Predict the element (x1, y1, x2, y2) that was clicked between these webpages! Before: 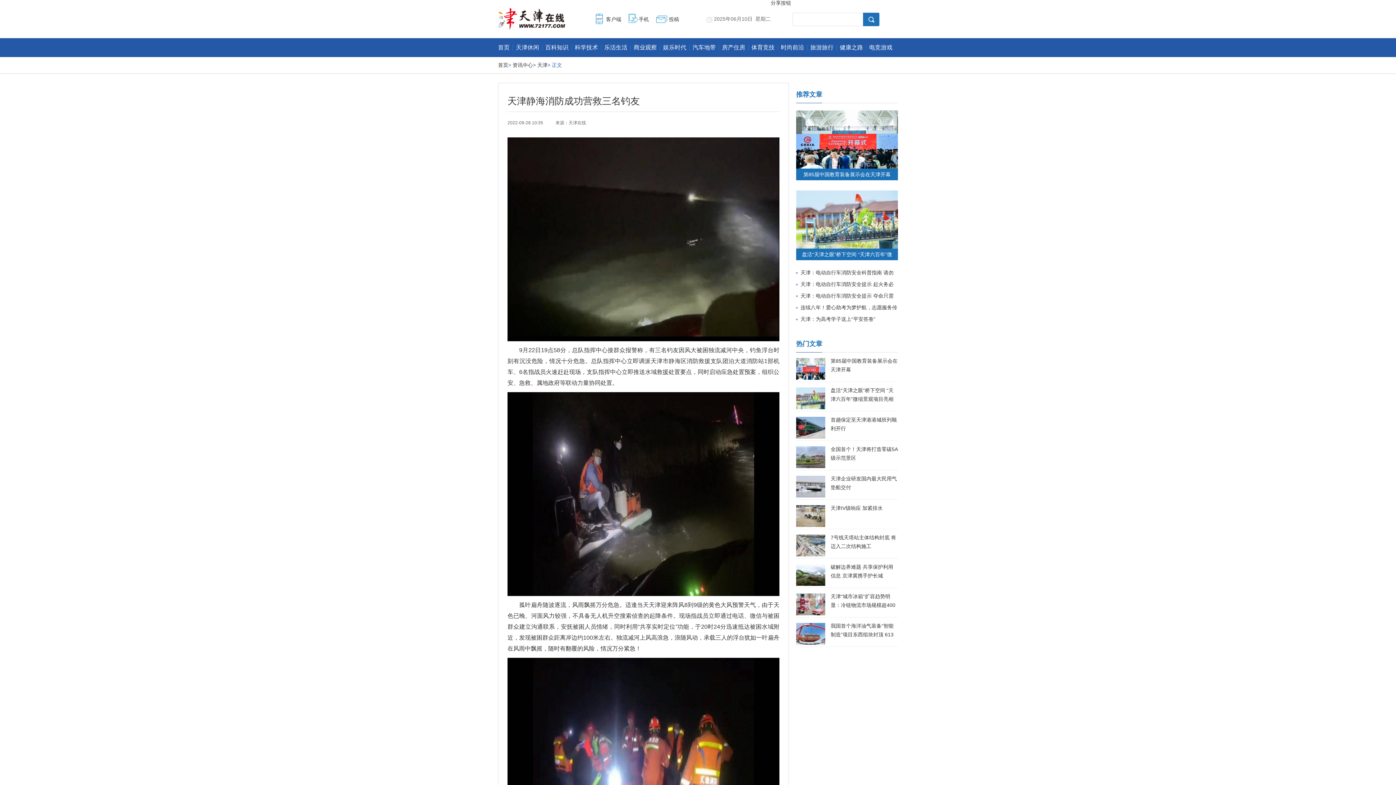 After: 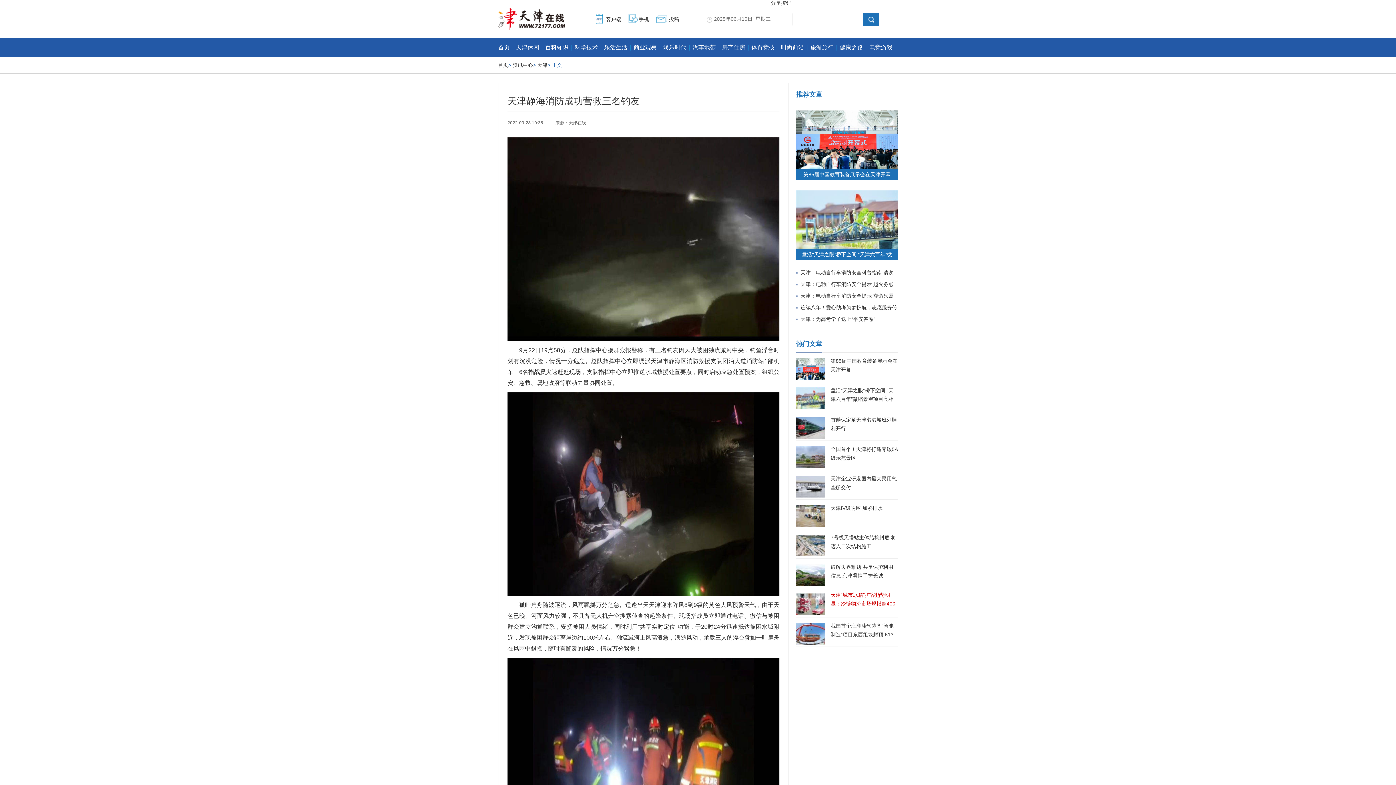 Action: bbox: (830, 593, 895, 617) label: 天津“城市冰箱”扩容趋势明显：冷链物流市场规模超400亿元